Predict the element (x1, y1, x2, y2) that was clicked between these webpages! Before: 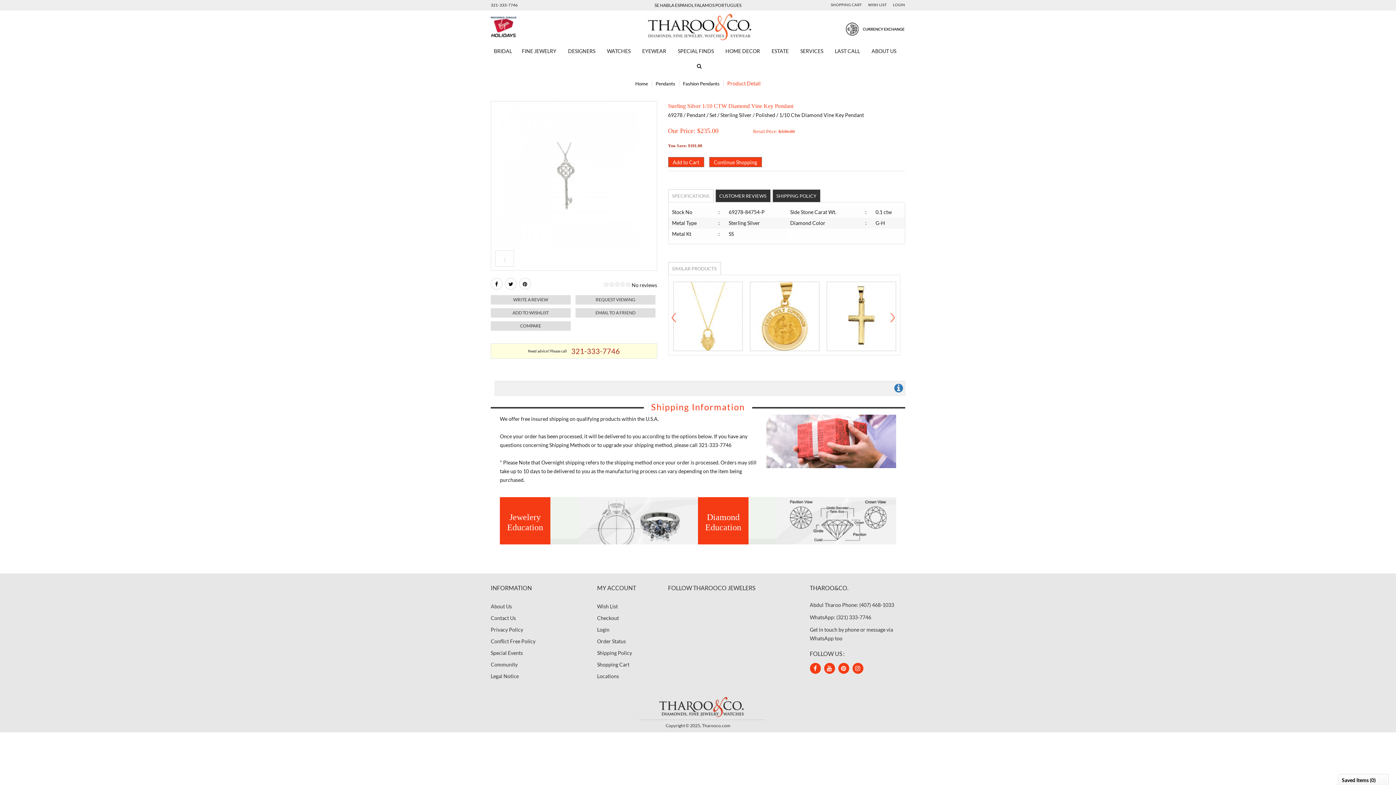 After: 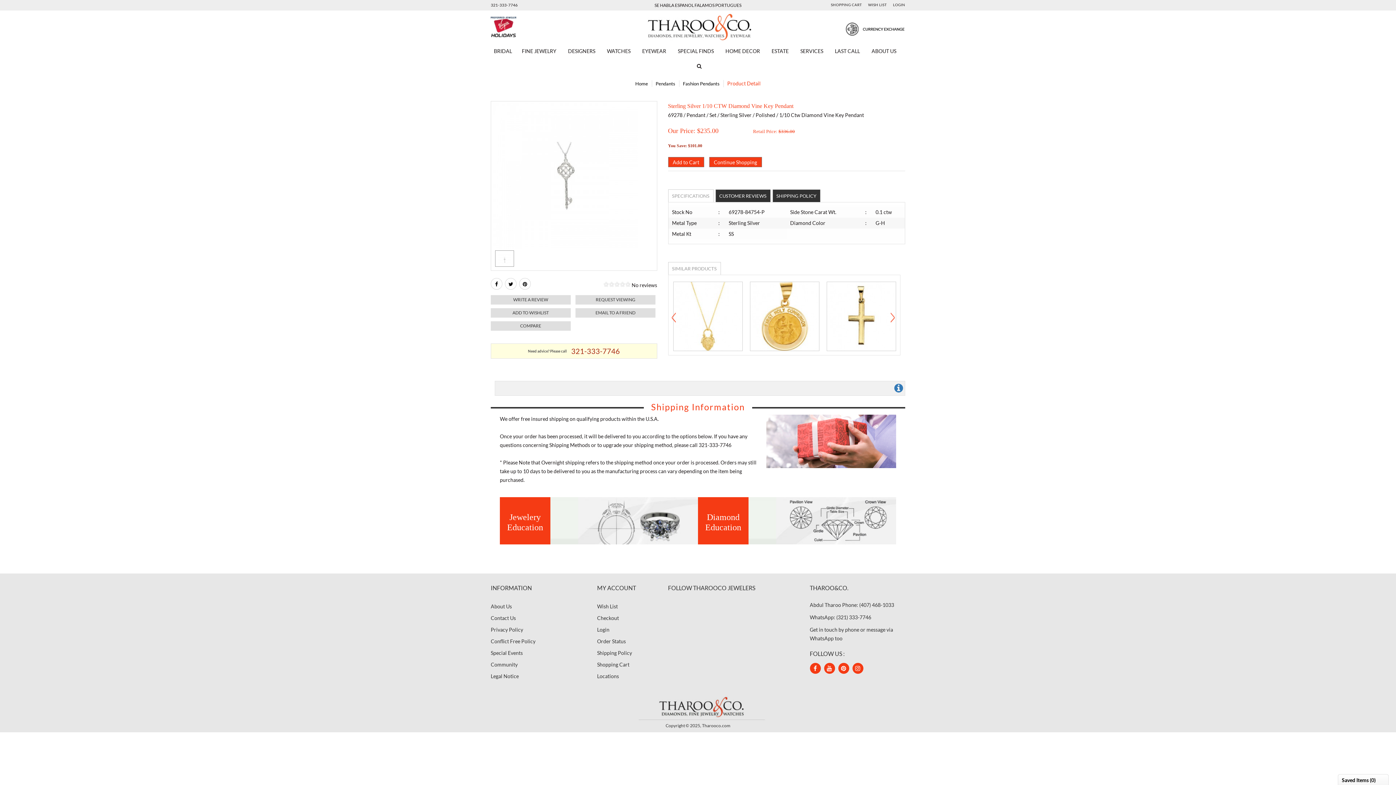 Action: bbox: (498, 253, 511, 266)